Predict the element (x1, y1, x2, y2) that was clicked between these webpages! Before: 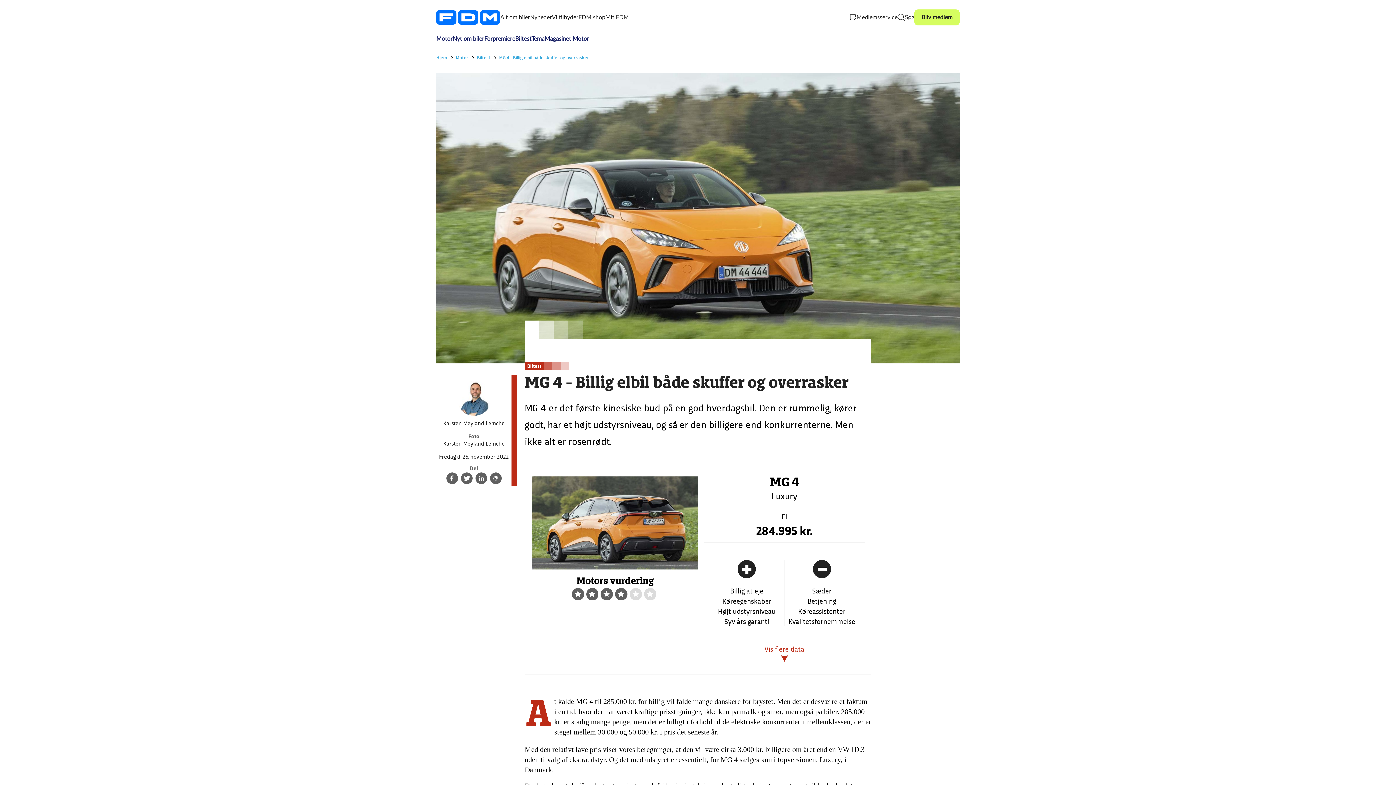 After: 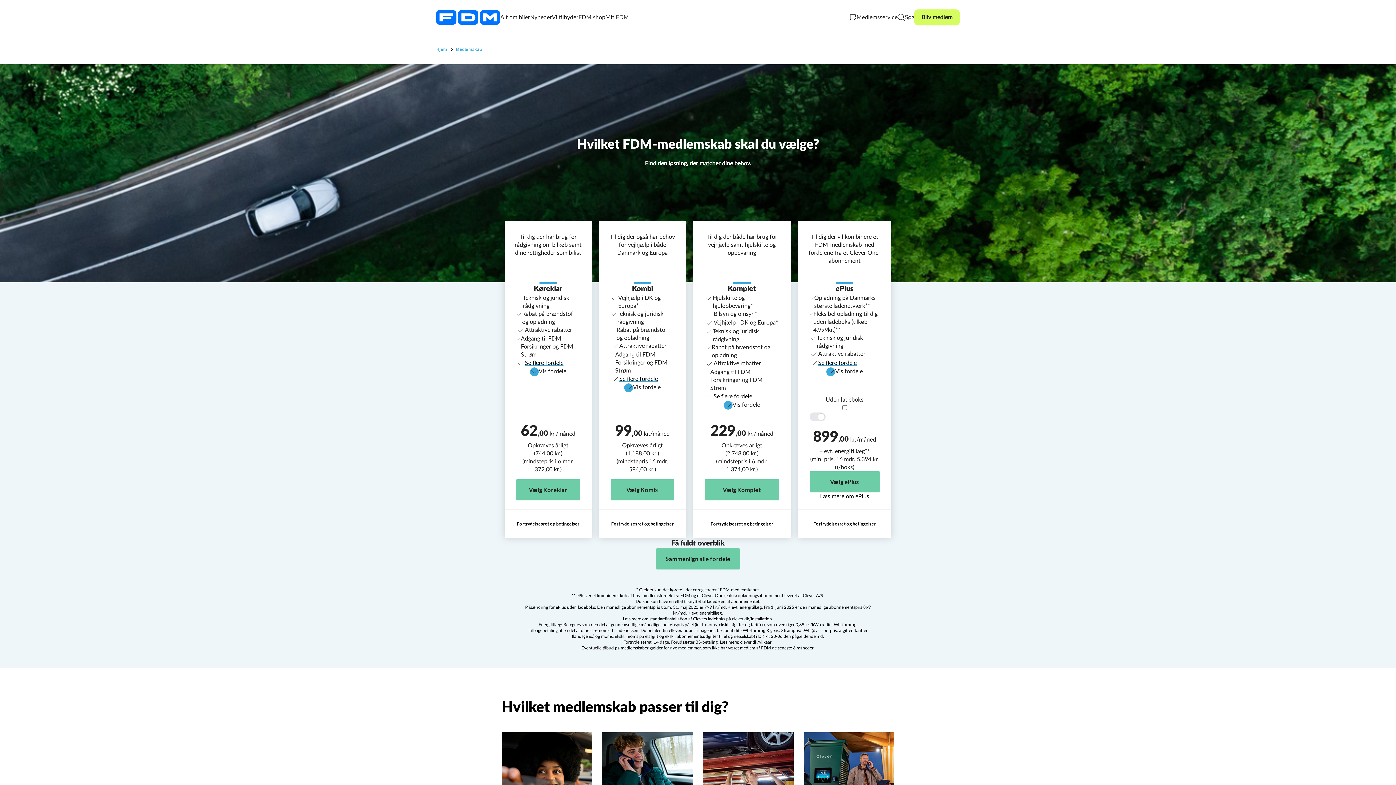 Action: label: Bliv medlem bbox: (914, 9, 960, 25)